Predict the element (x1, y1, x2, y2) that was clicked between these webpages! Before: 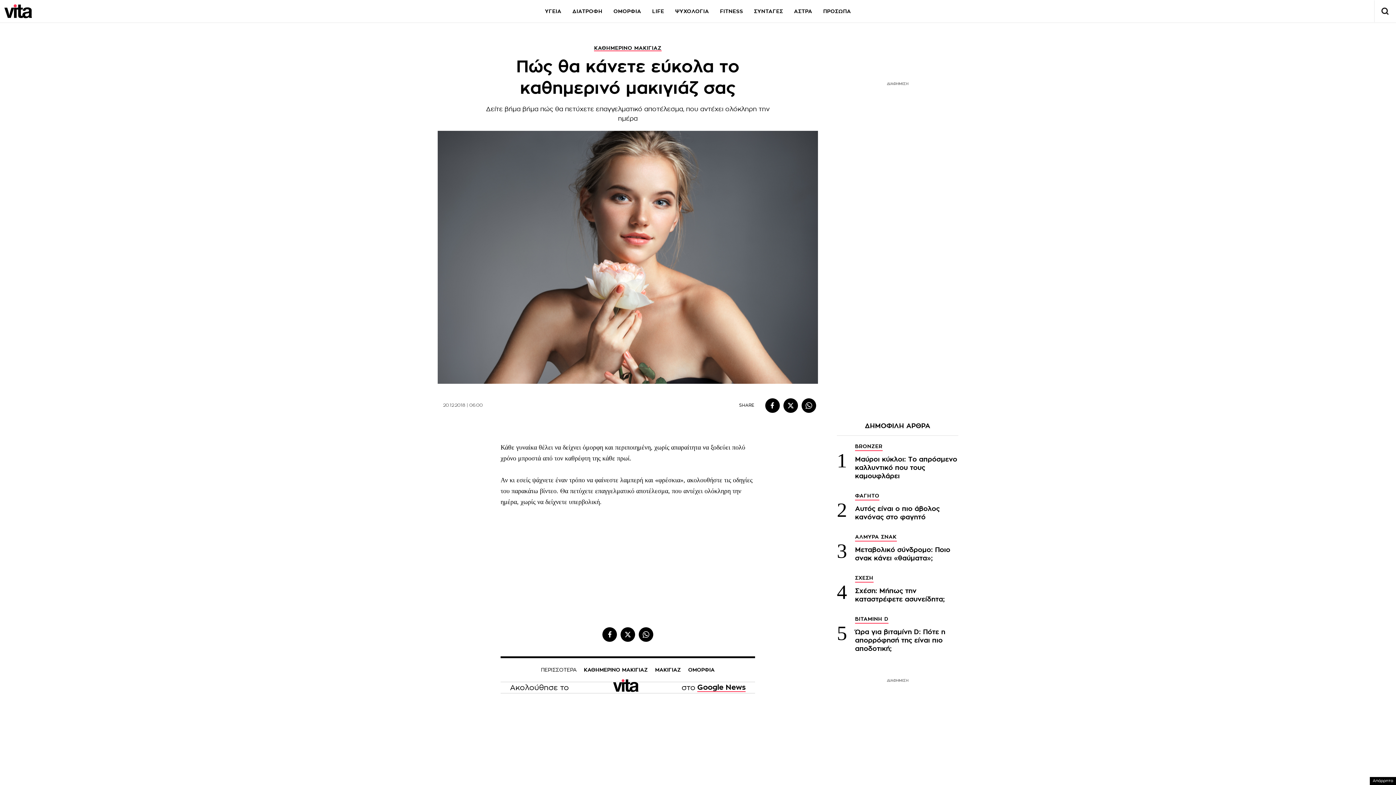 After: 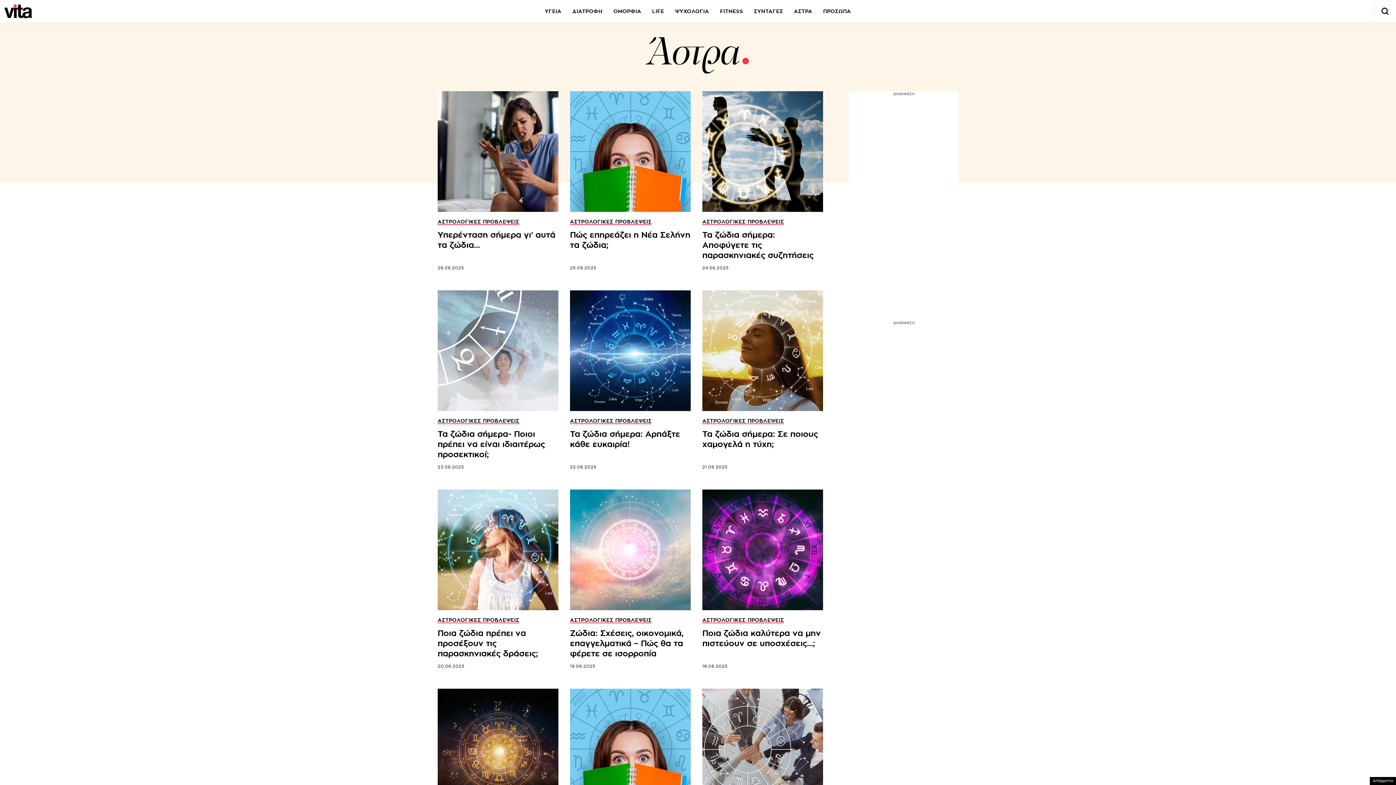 Action: bbox: (794, 8, 812, 13) label: ΑΣΤΡΑ